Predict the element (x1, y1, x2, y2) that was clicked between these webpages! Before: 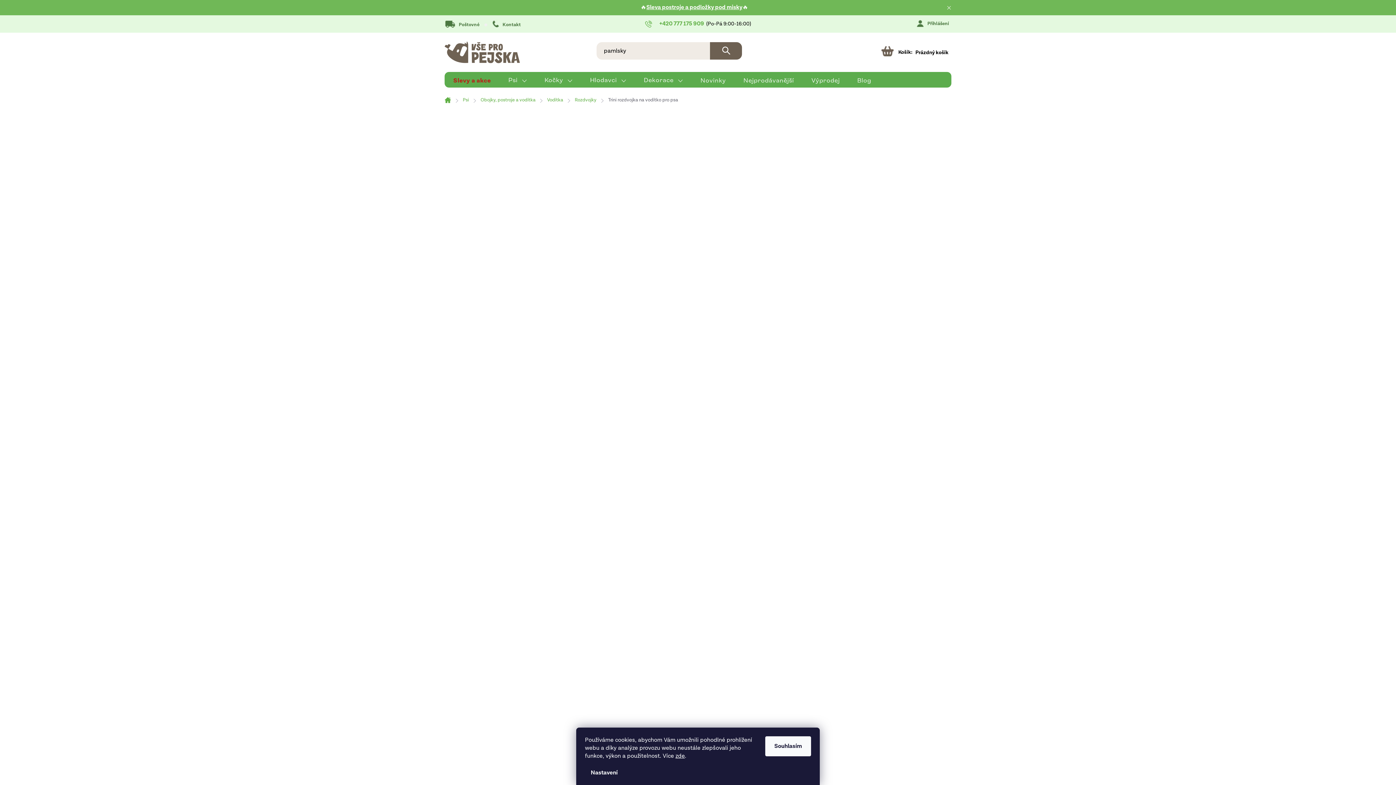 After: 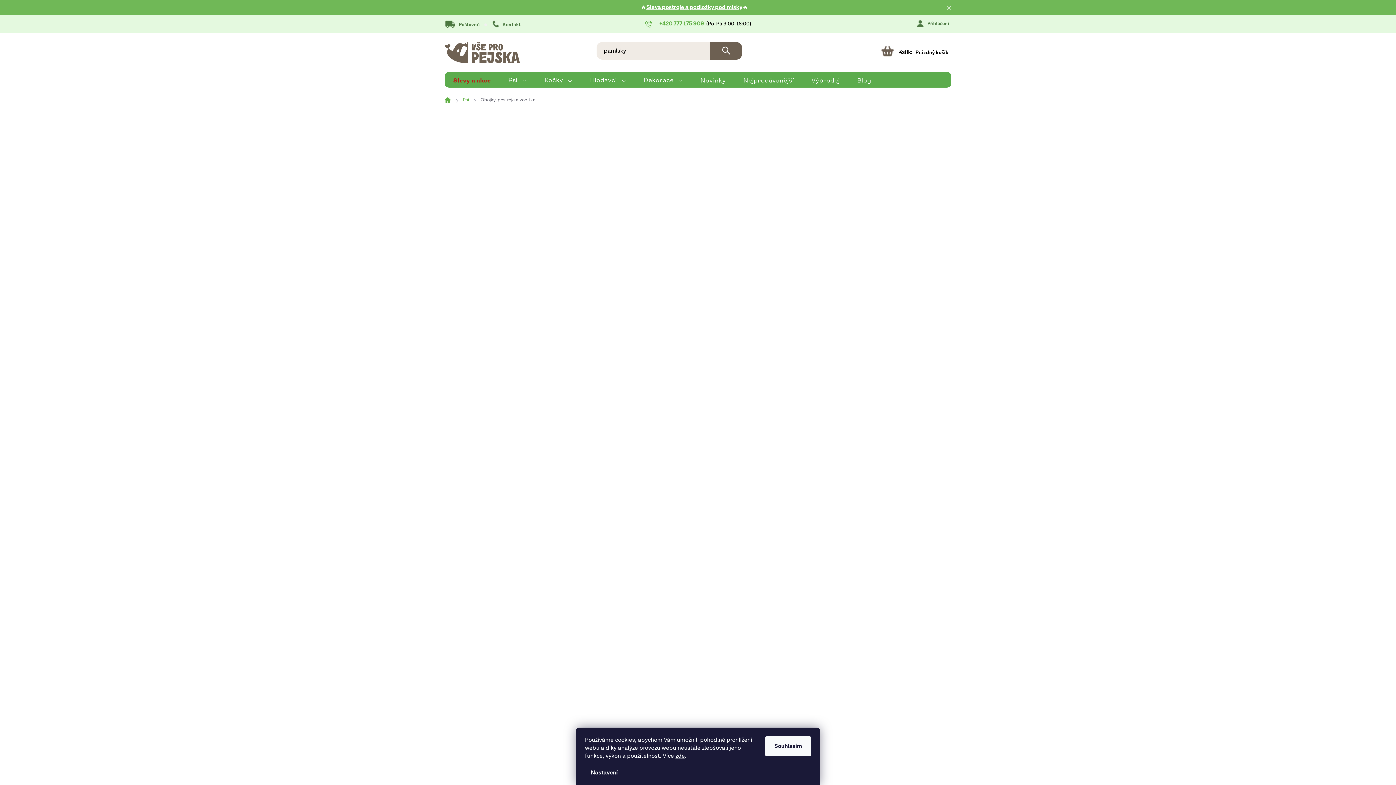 Action: bbox: (474, 93, 541, 107) label: Obojky, postroje a vodítka